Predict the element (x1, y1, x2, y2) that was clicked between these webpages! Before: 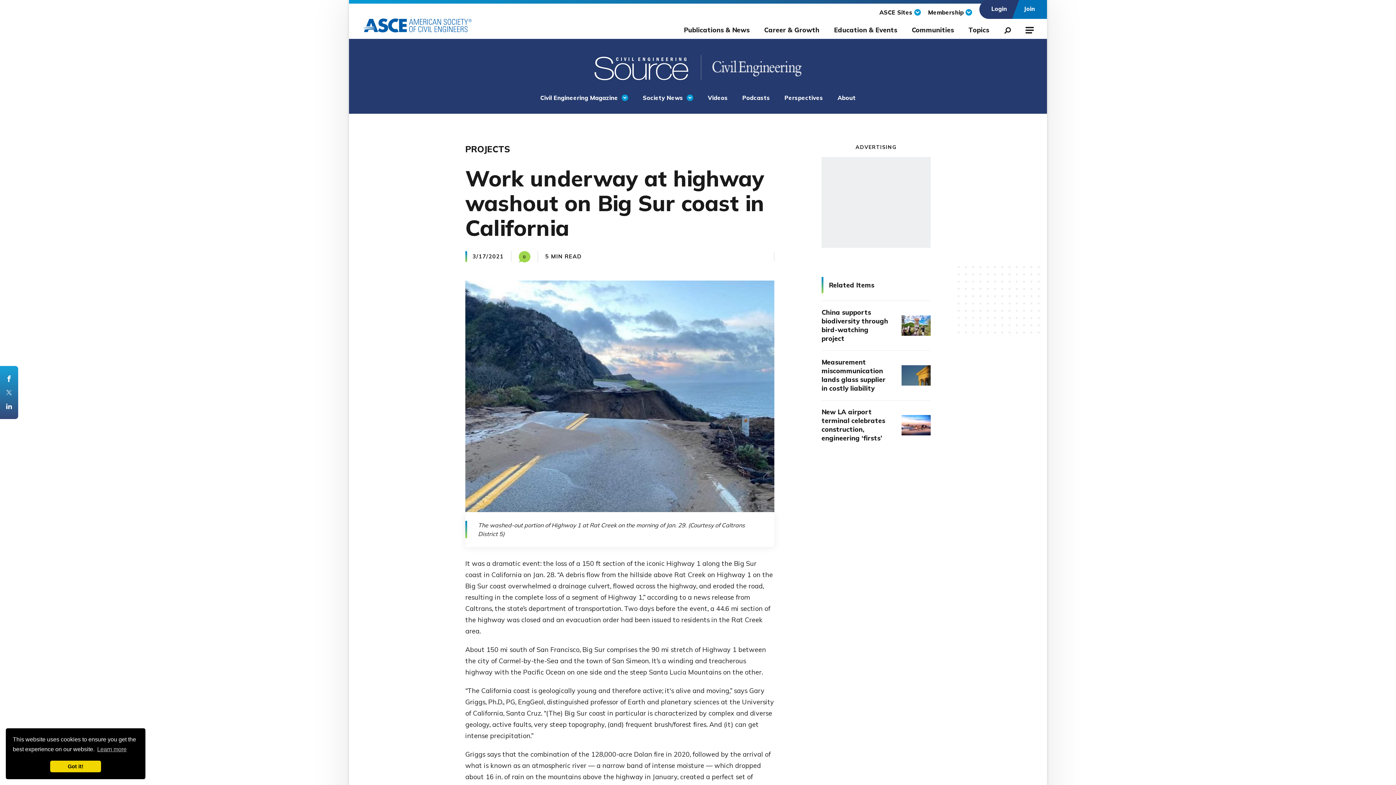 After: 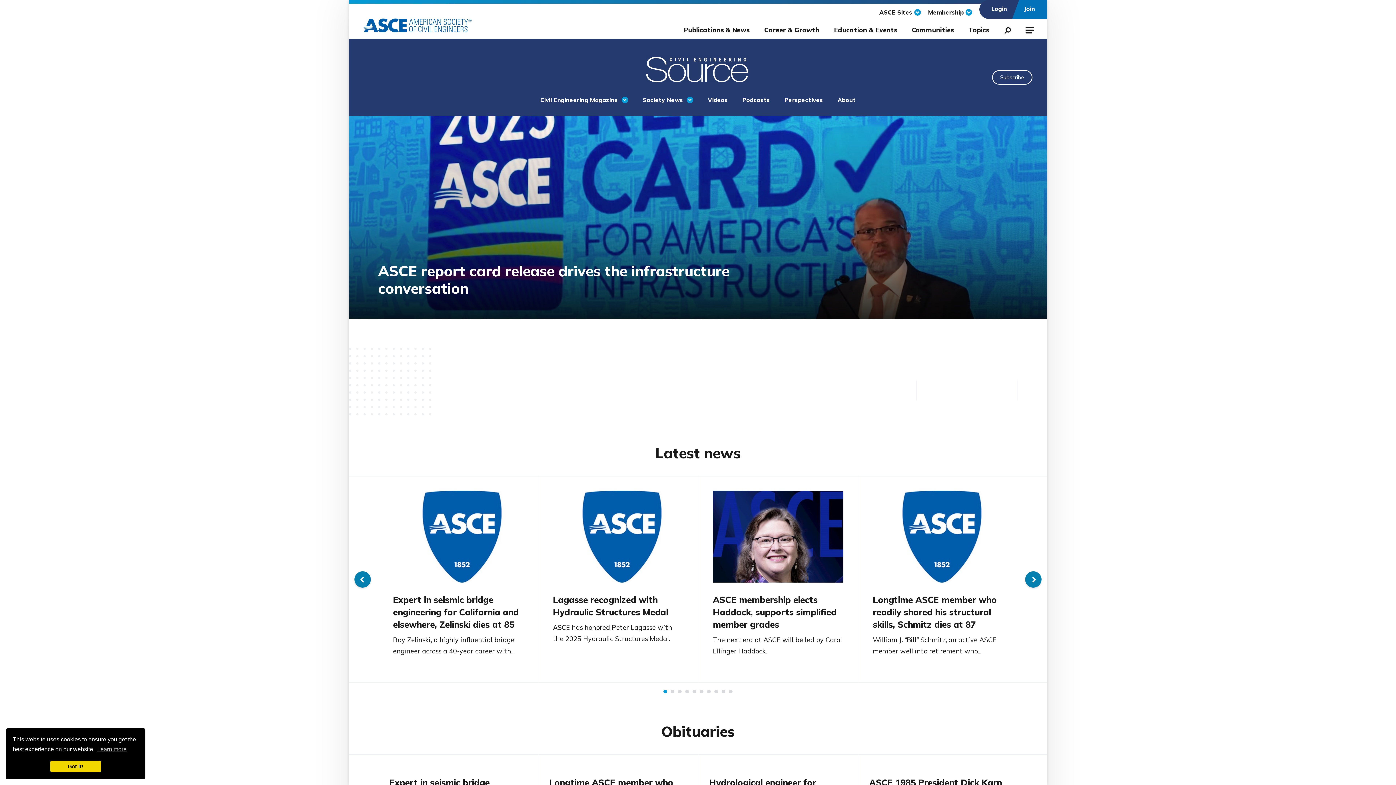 Action: bbox: (642, 92, 683, 102) label: Society News